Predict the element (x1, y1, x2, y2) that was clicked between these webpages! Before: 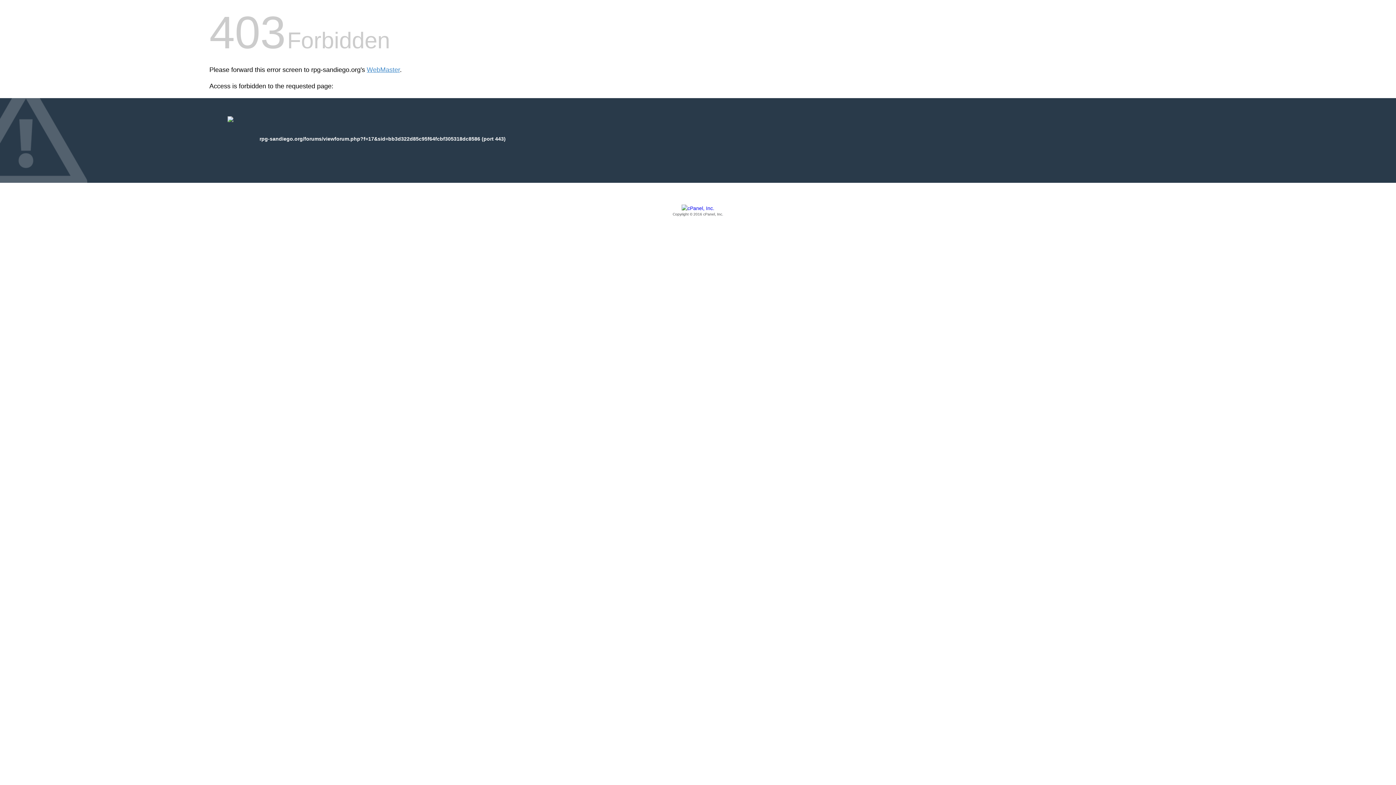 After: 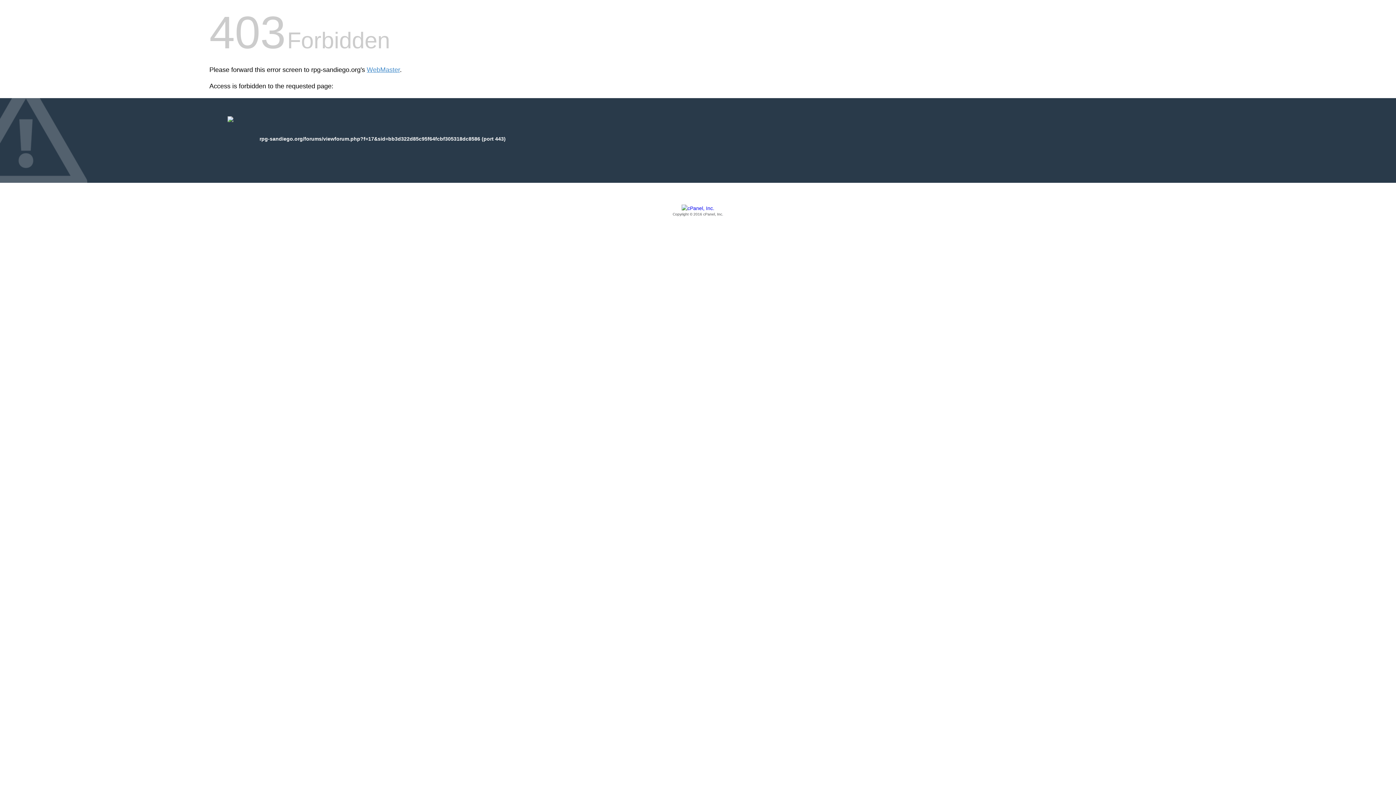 Action: label: Copyright © 2016 cPanel, Inc. bbox: (209, 205, 1186, 217)